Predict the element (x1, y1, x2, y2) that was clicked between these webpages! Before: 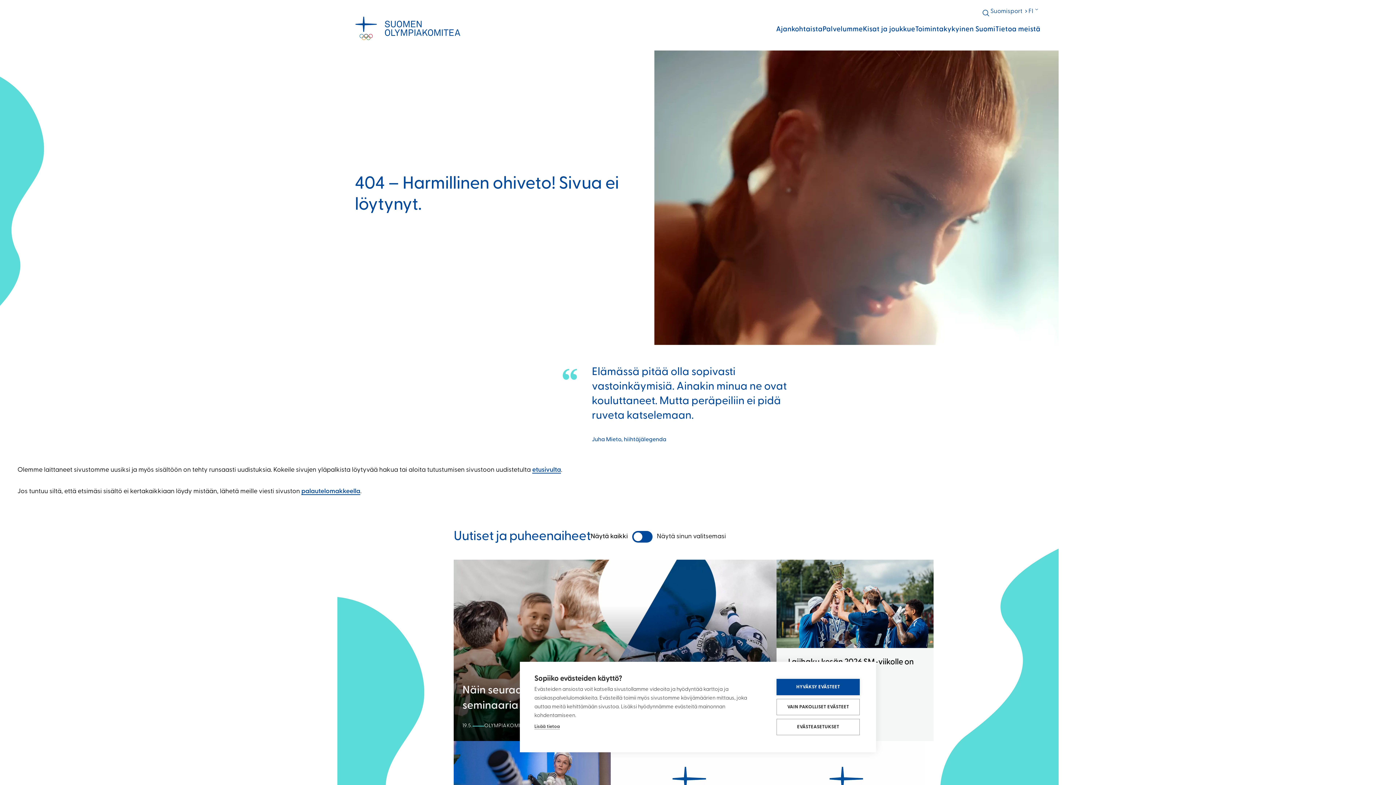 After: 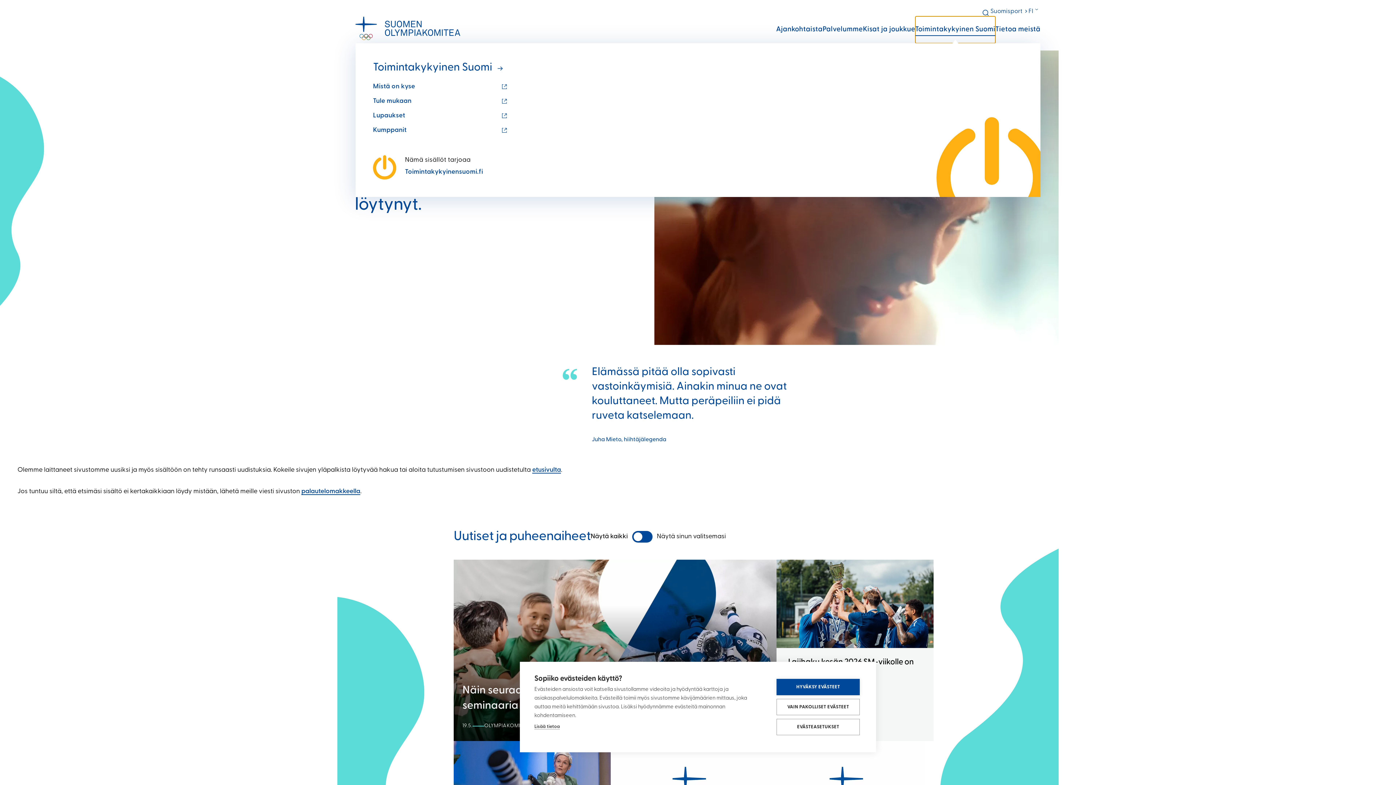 Action: bbox: (915, 16, 995, 43) label: Toimintakykyinen Suomi: Avaa alavalikko